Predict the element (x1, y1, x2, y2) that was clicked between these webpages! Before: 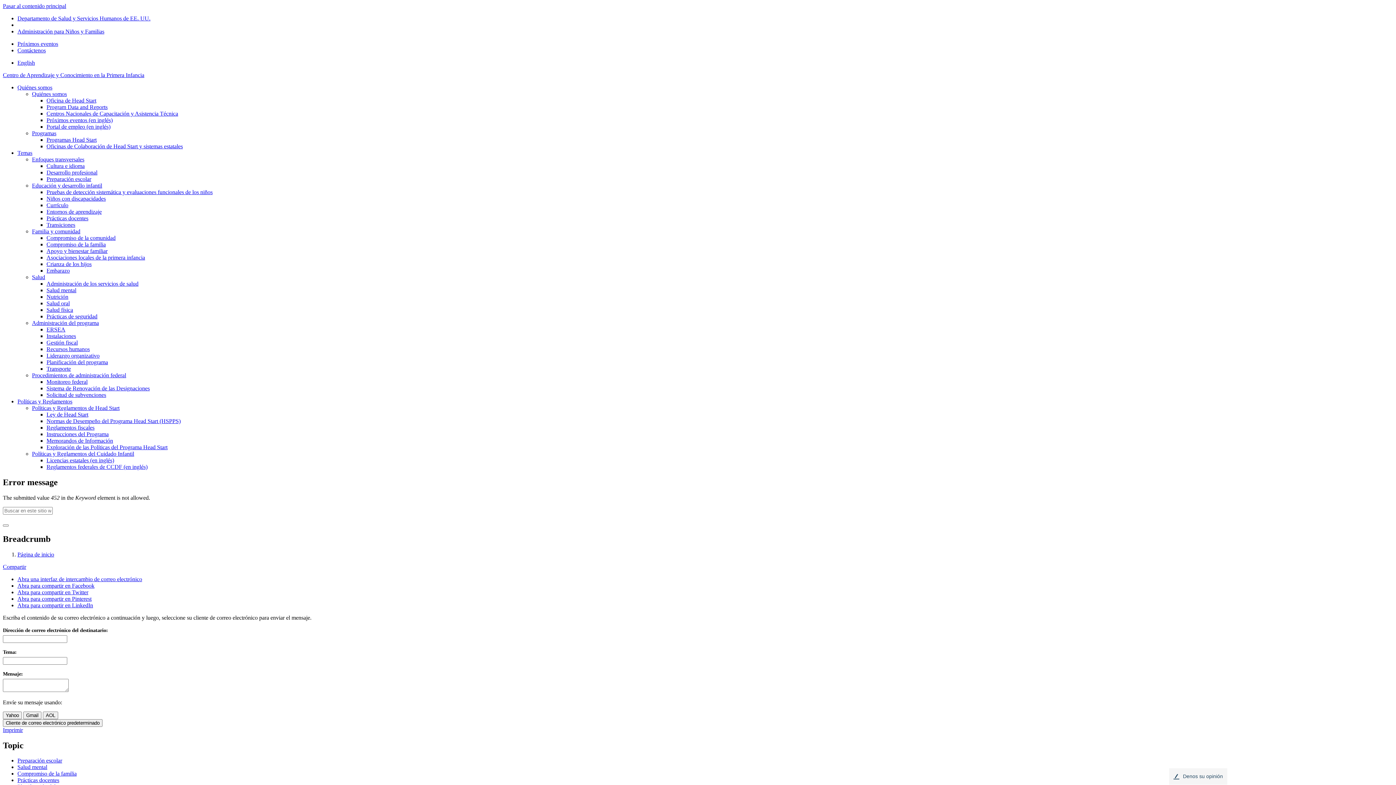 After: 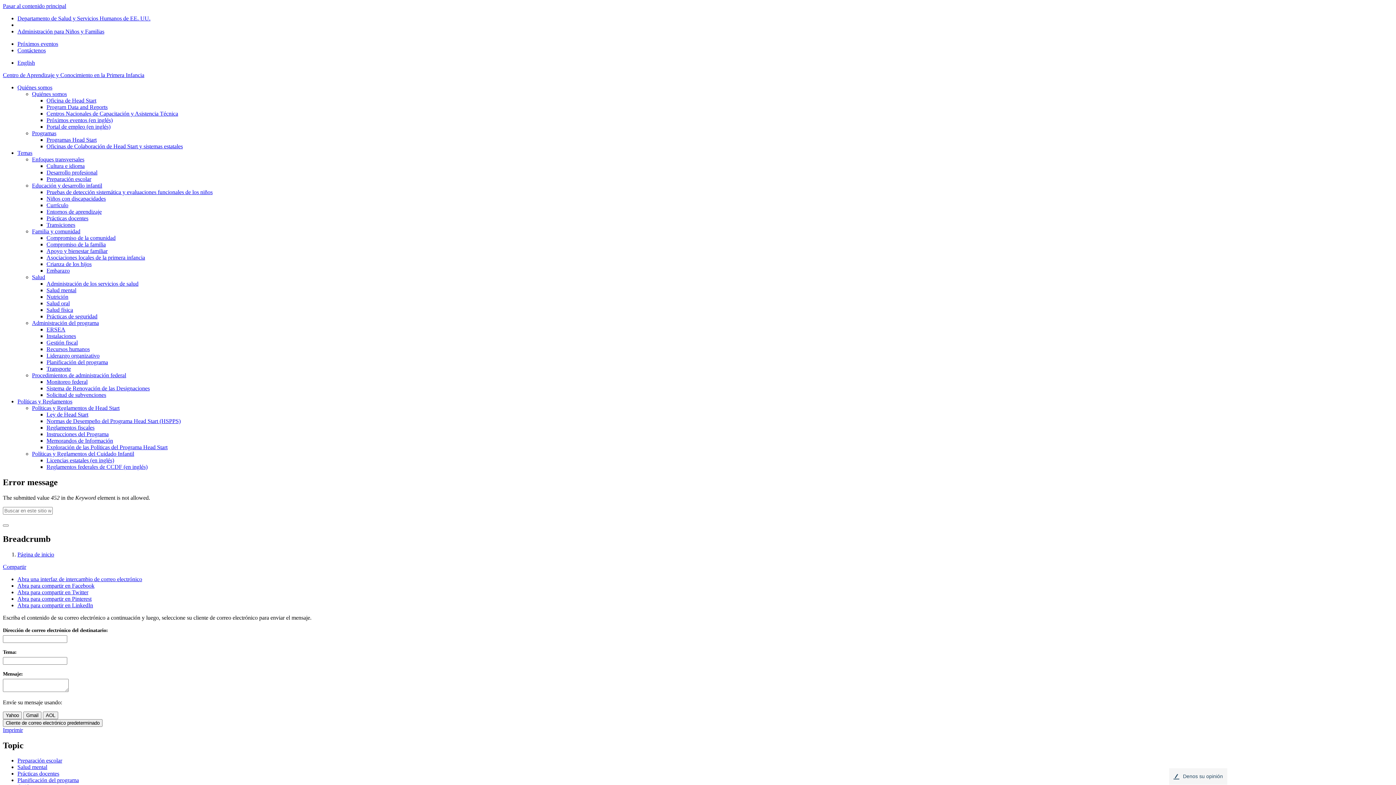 Action: bbox: (17, 771, 76, 777) label: Compromiso de la familia